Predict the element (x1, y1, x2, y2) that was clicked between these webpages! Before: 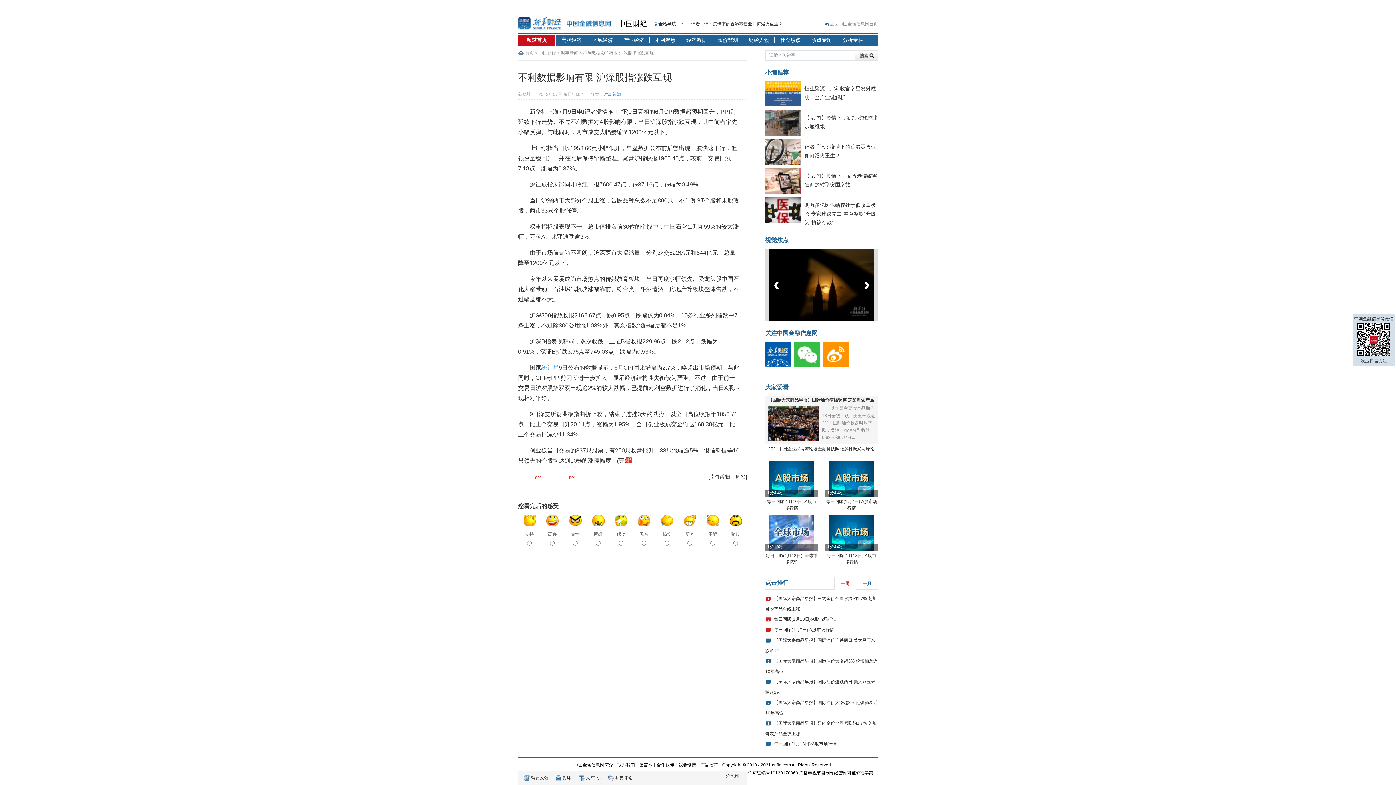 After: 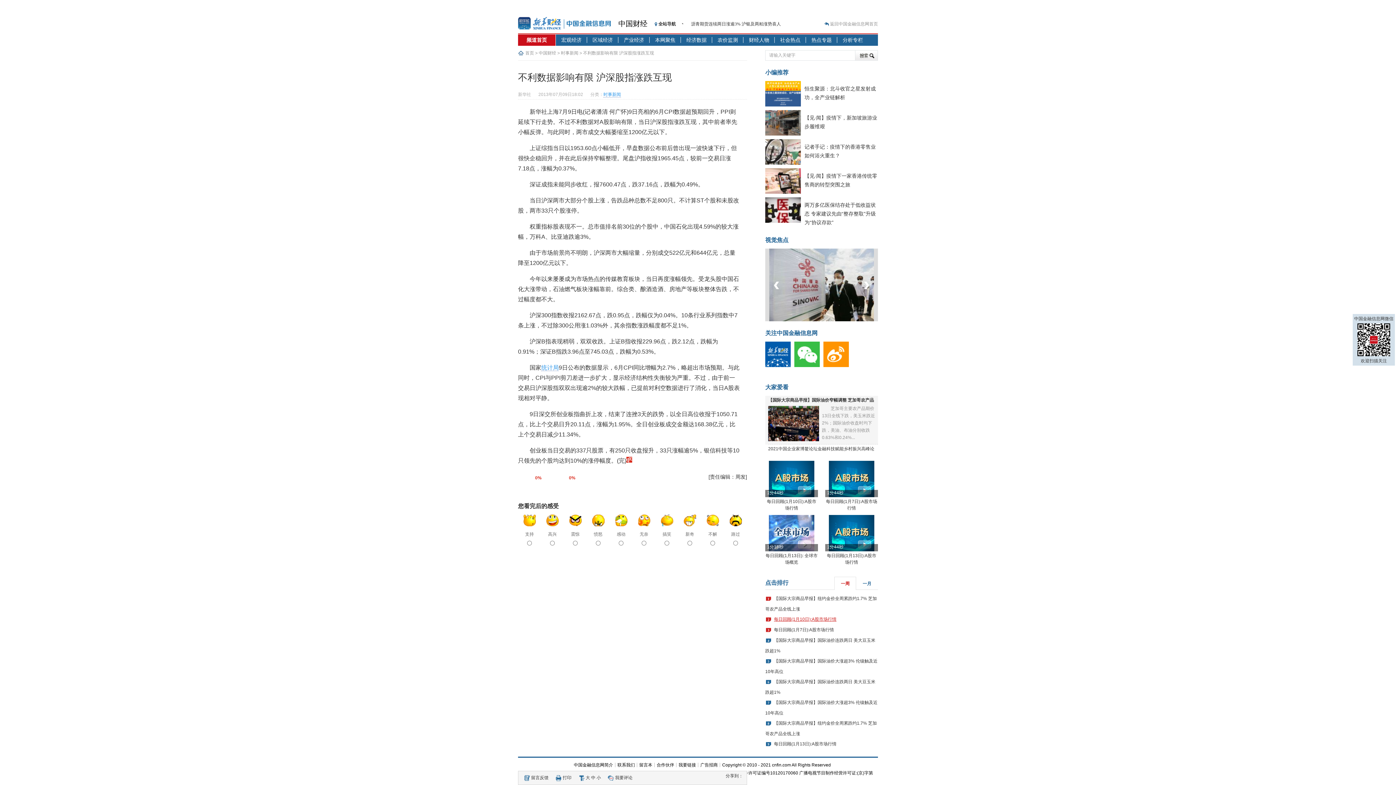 Action: label: 每日回顾(1月10日):A股市场行情 bbox: (774, 617, 836, 622)